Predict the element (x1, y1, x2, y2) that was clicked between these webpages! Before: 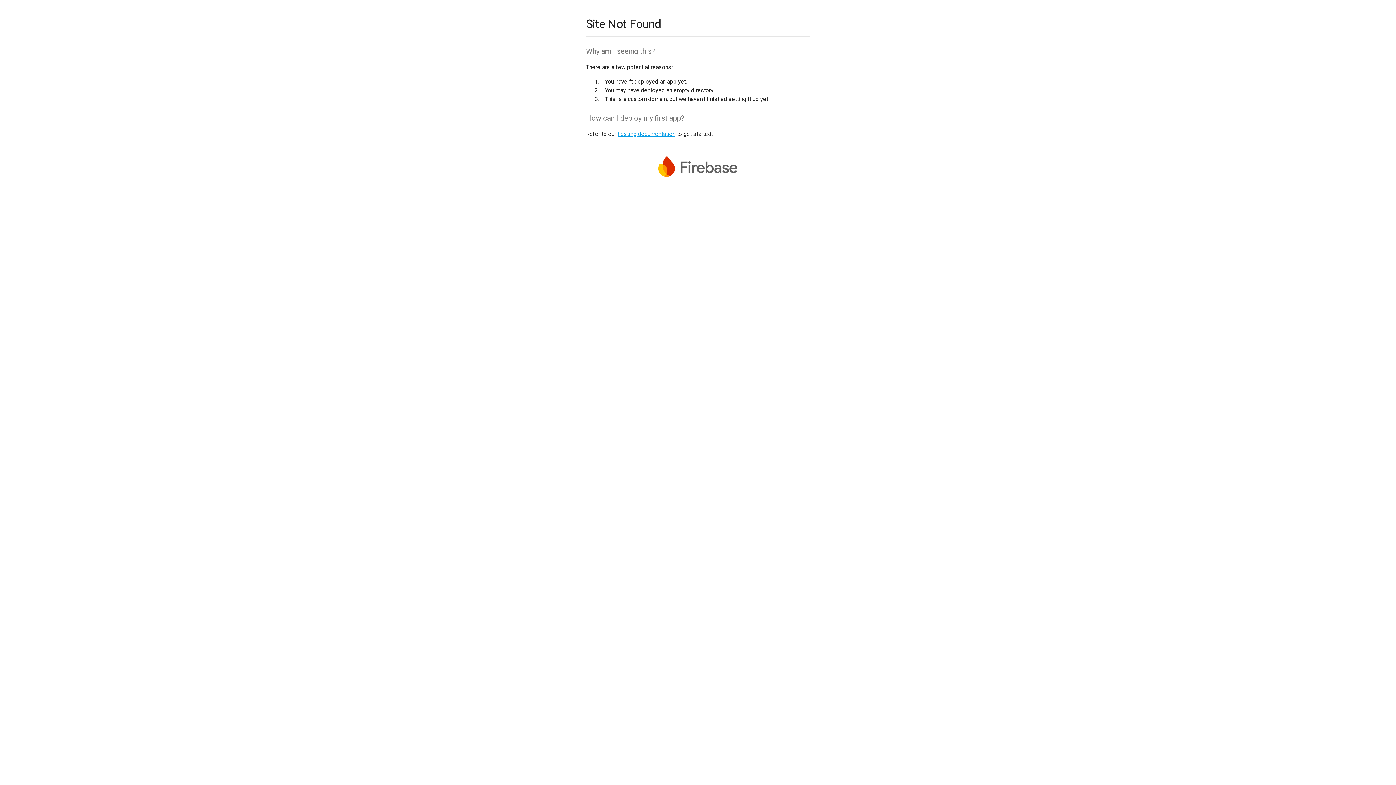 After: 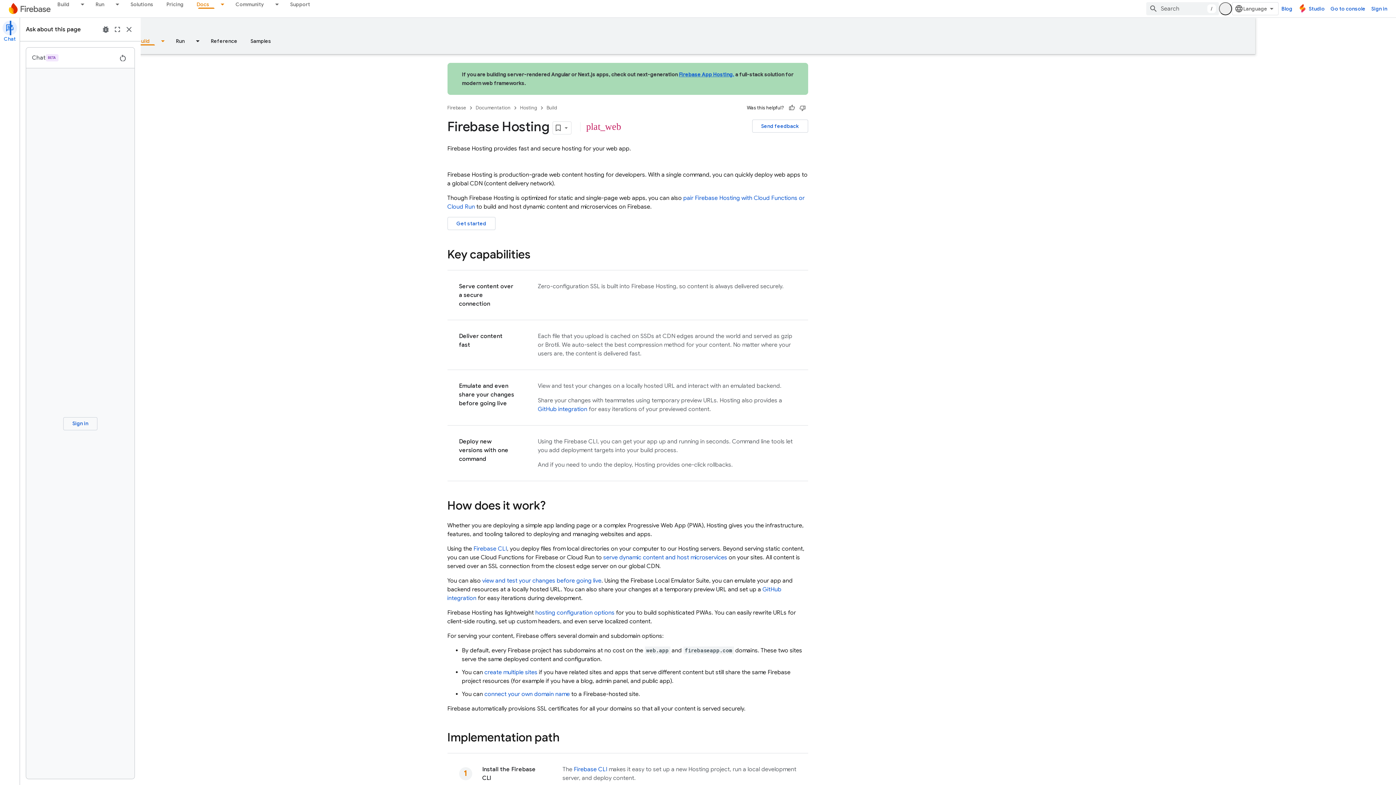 Action: label: hosting documentation bbox: (617, 130, 675, 137)